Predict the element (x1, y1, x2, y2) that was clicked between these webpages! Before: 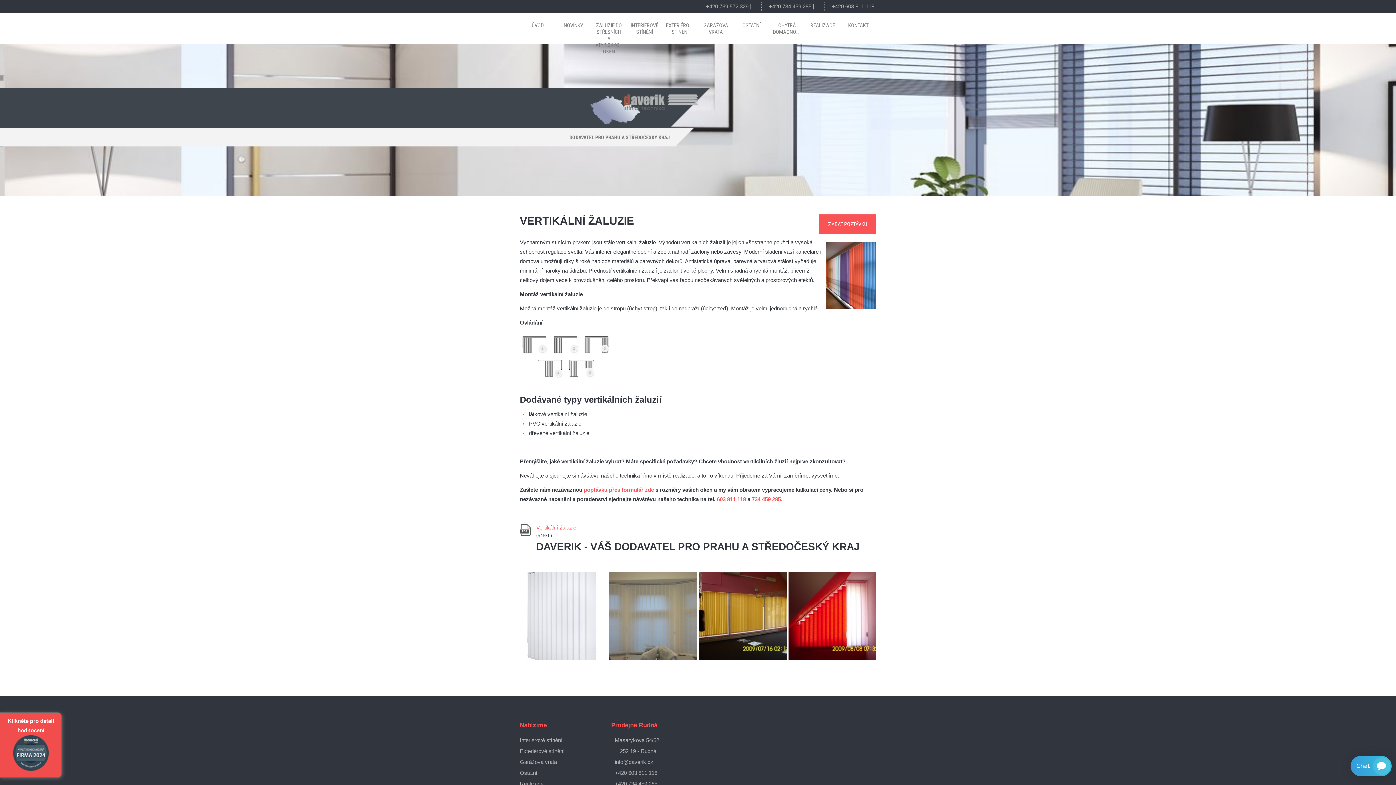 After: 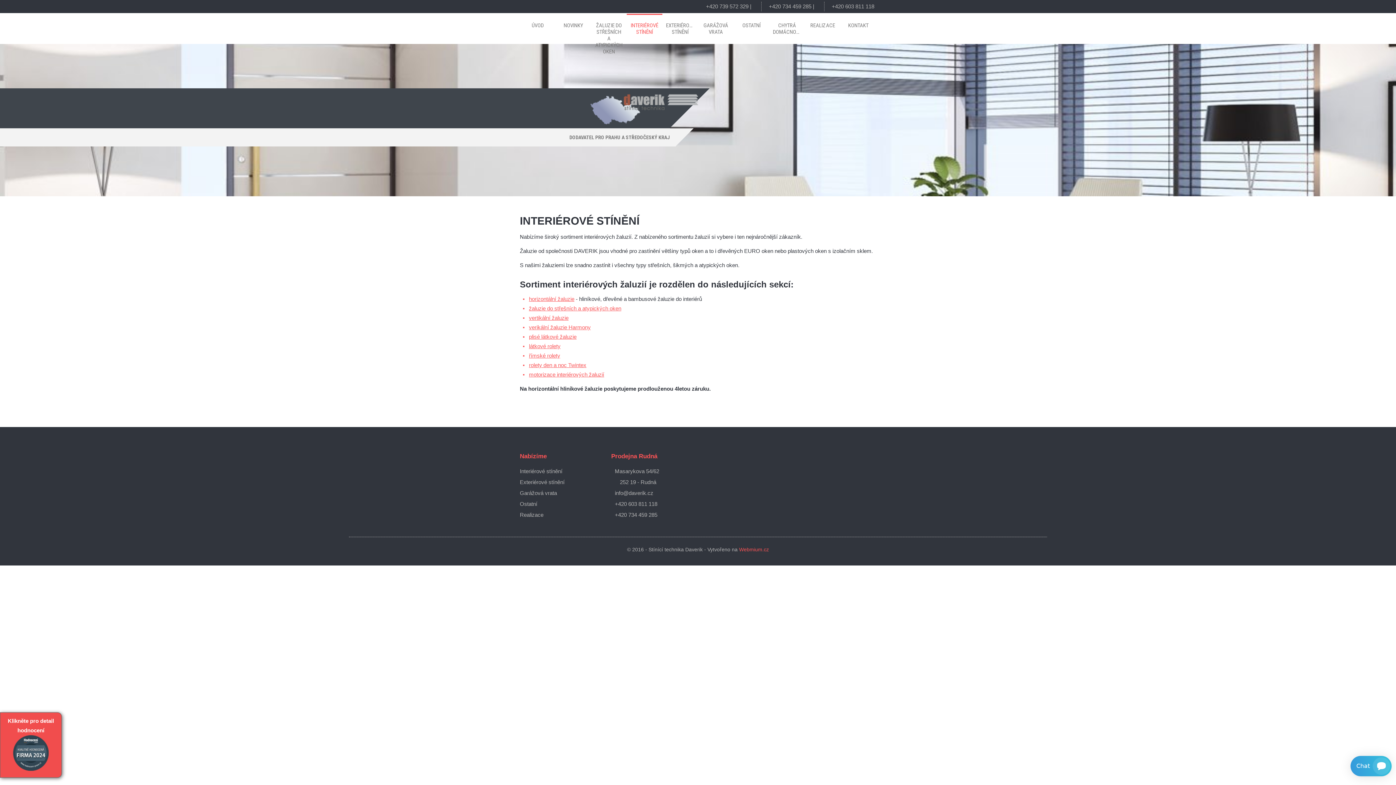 Action: label: INTERIÉROVÉ STÍNĚNÍ bbox: (626, 13, 662, 36)